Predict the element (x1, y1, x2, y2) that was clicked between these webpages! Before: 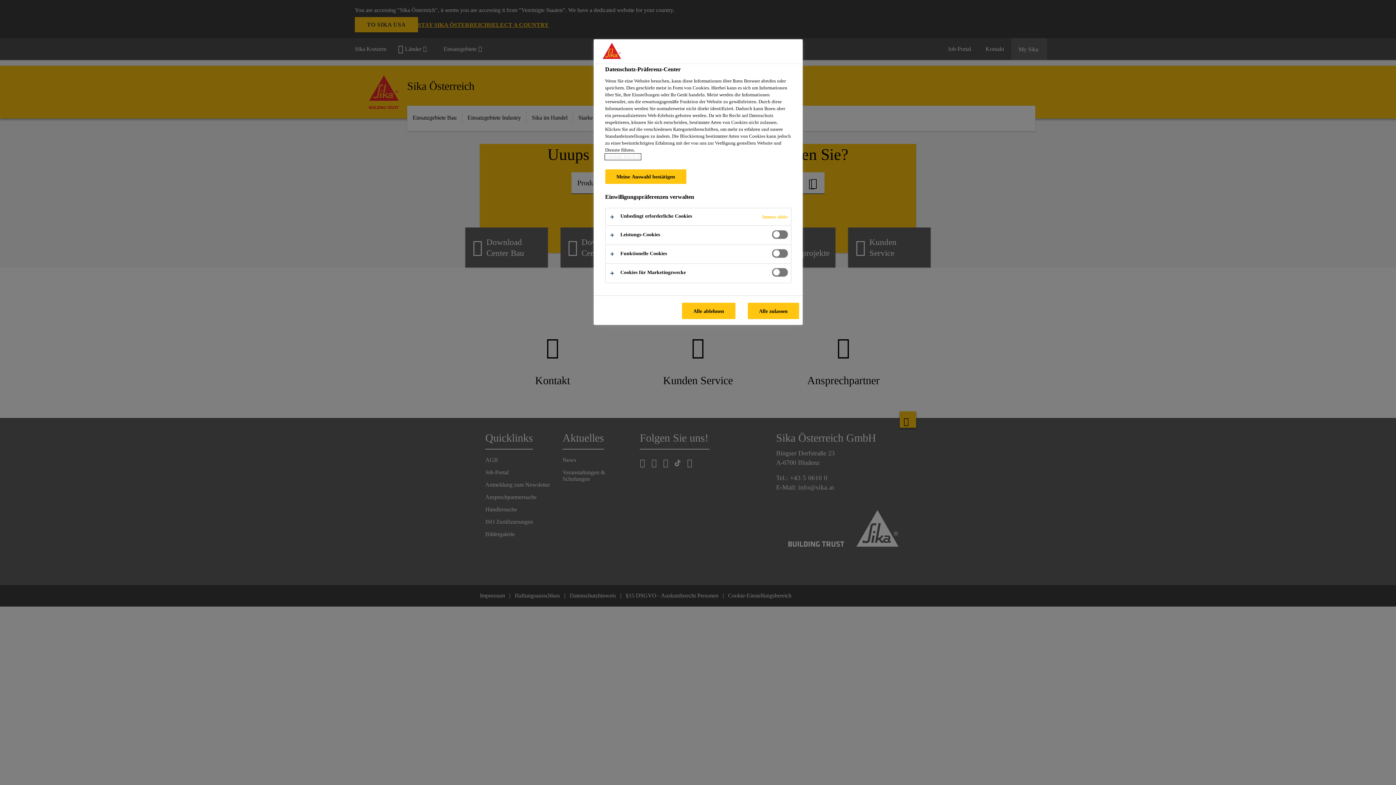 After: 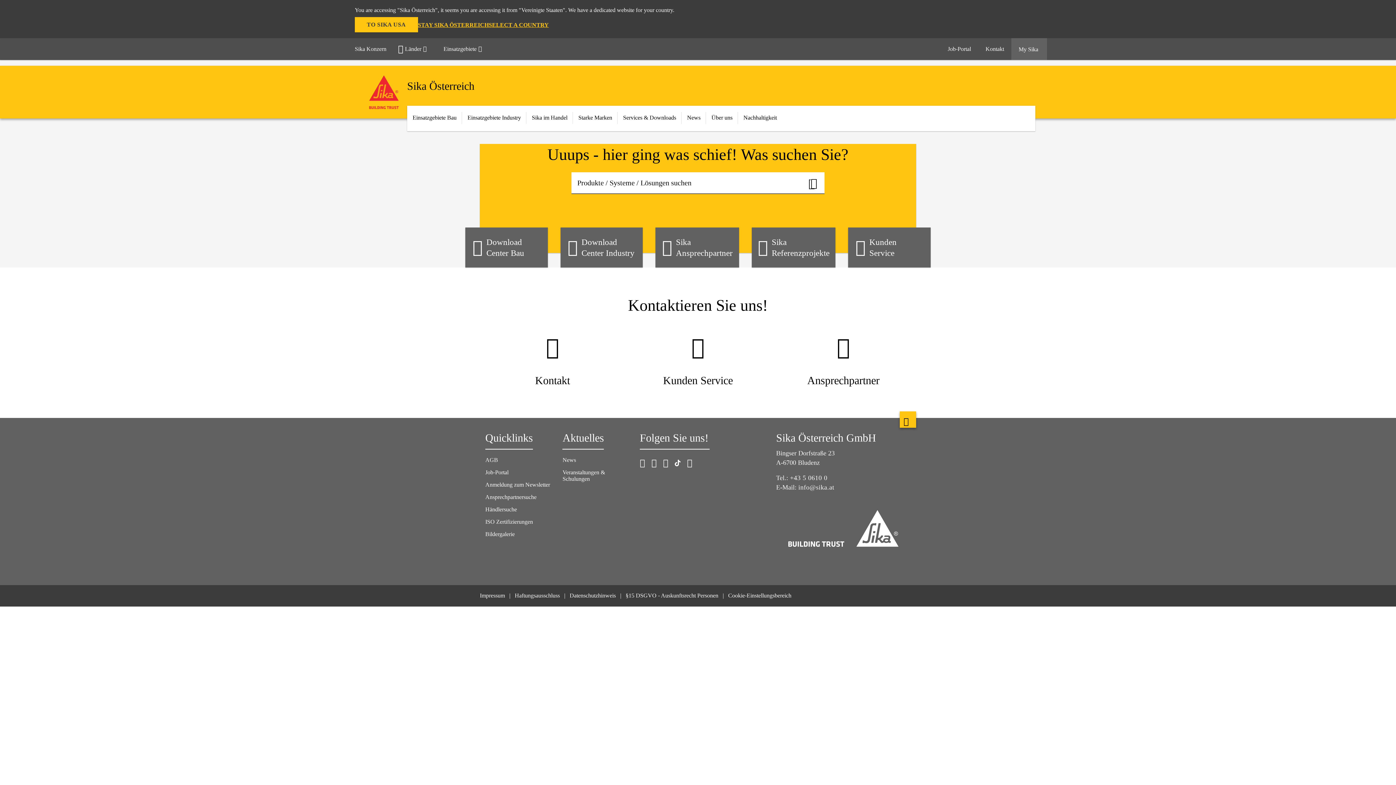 Action: bbox: (605, 169, 686, 184) label: Meine Auswahl bestätigen